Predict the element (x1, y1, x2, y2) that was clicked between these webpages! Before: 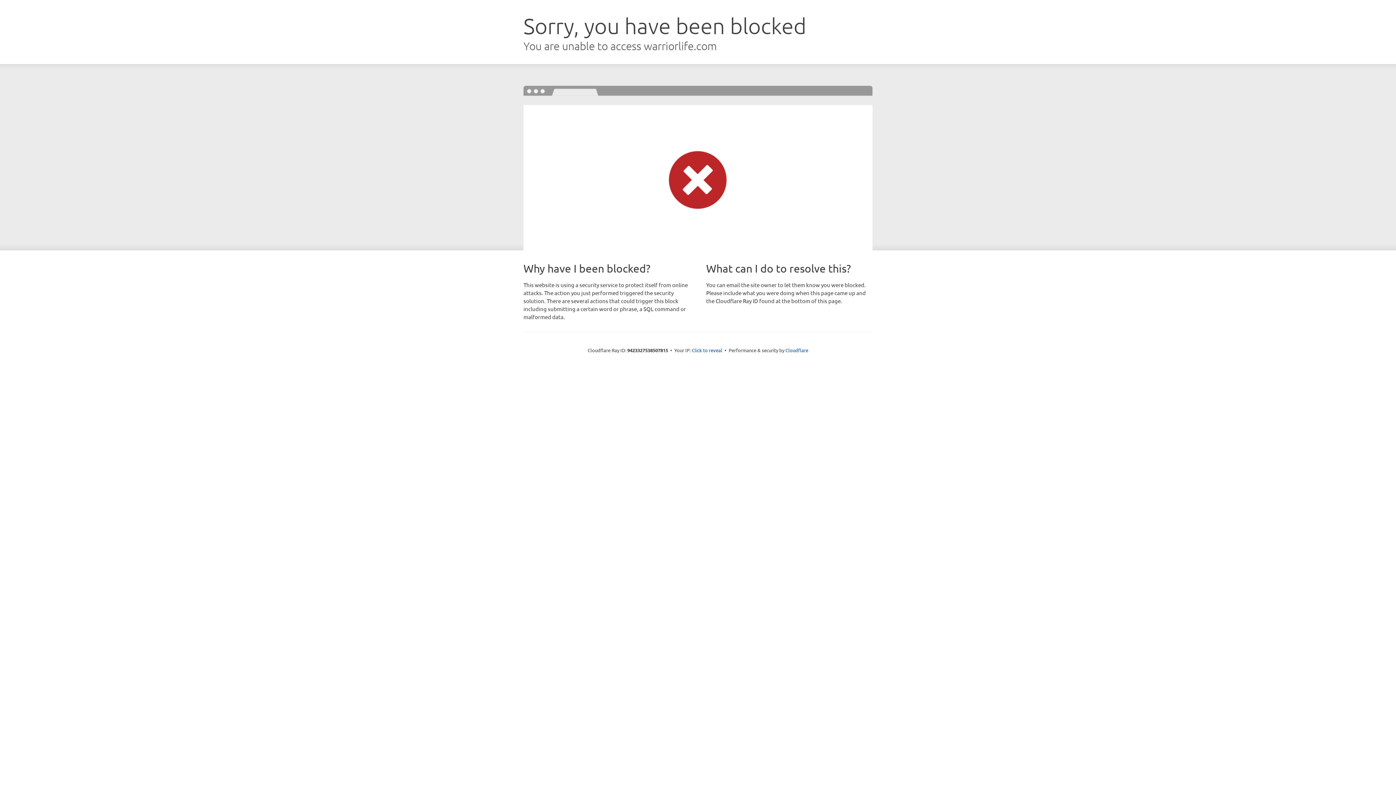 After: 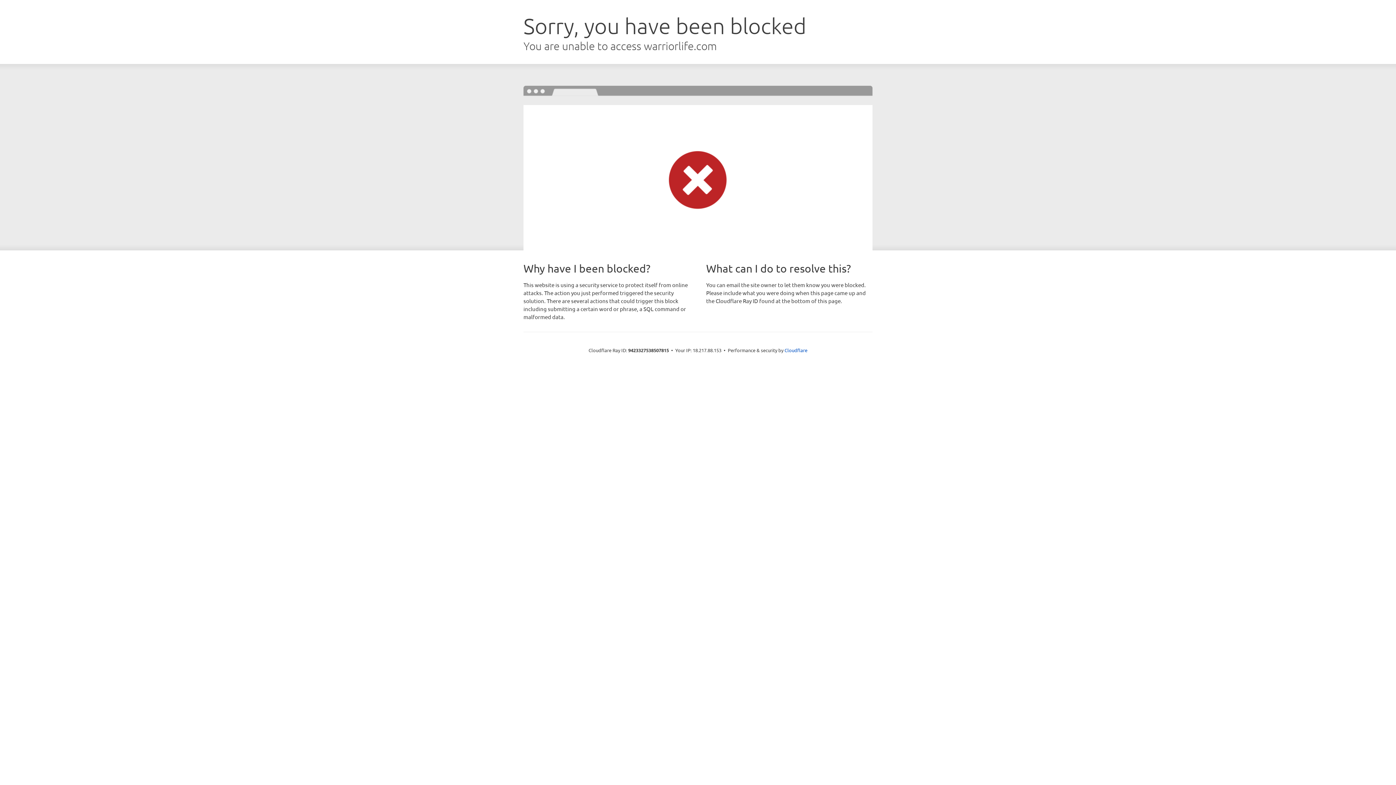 Action: label: Click to reveal bbox: (692, 346, 722, 353)